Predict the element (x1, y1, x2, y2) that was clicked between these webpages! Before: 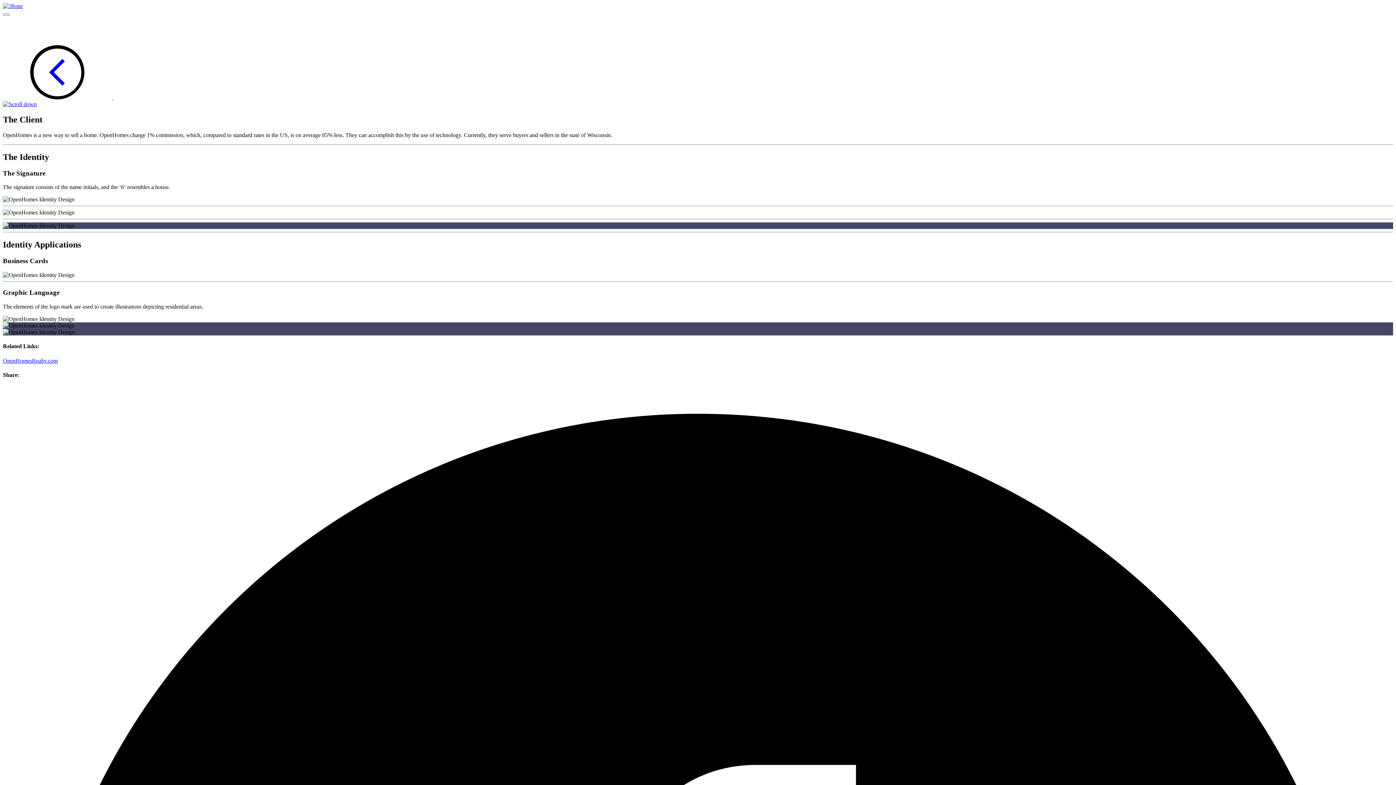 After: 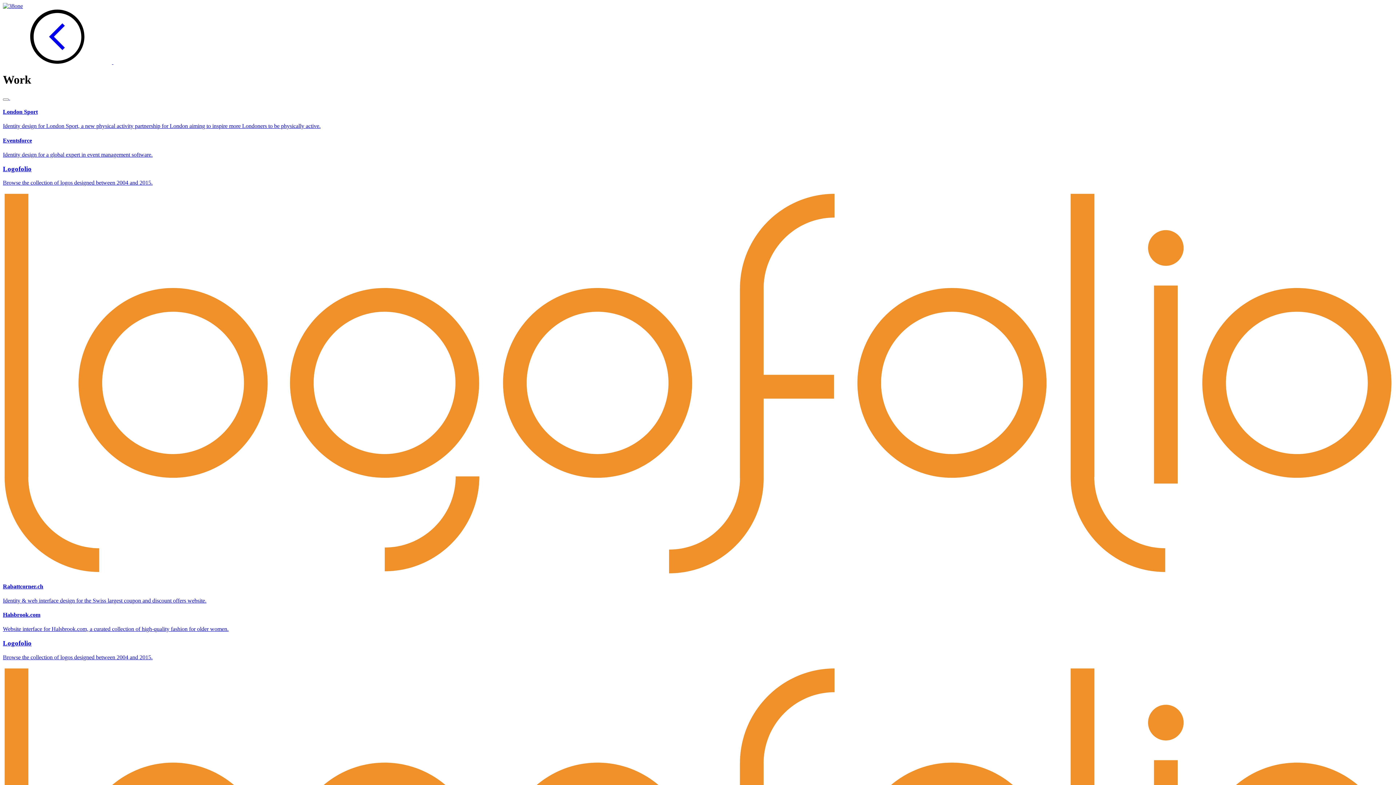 Action: bbox: (2, 94, 113, 100) label:  